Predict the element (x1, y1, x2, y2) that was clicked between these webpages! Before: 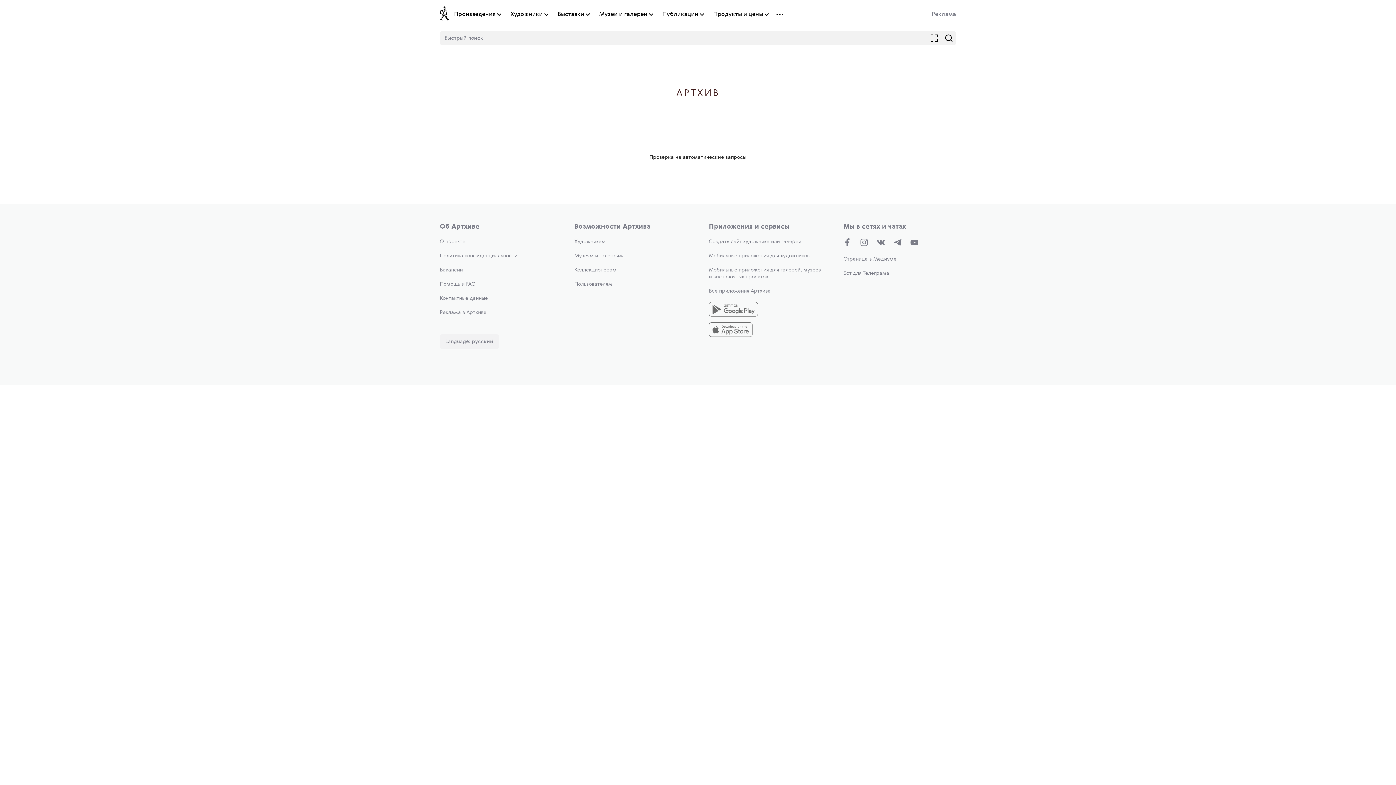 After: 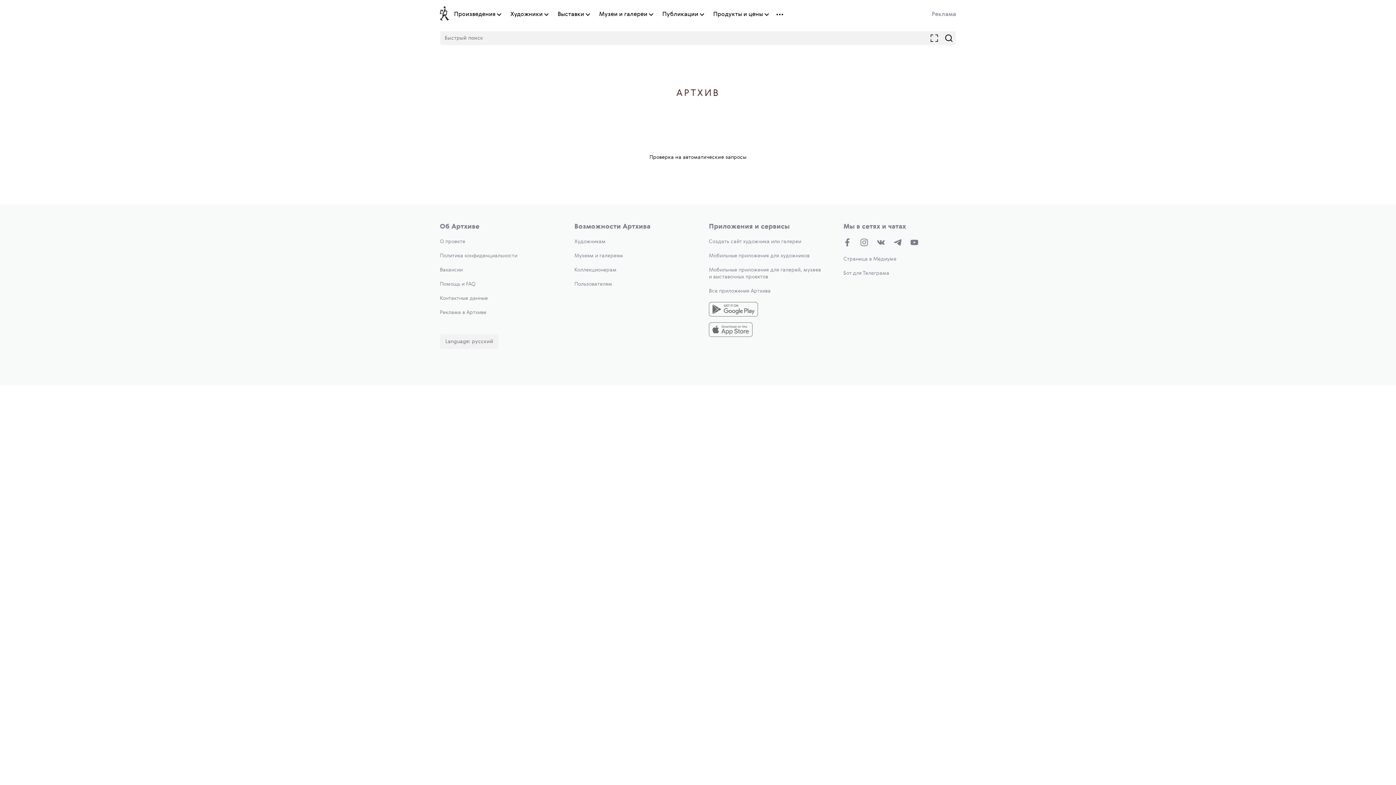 Action: bbox: (440, 6, 449, 22)